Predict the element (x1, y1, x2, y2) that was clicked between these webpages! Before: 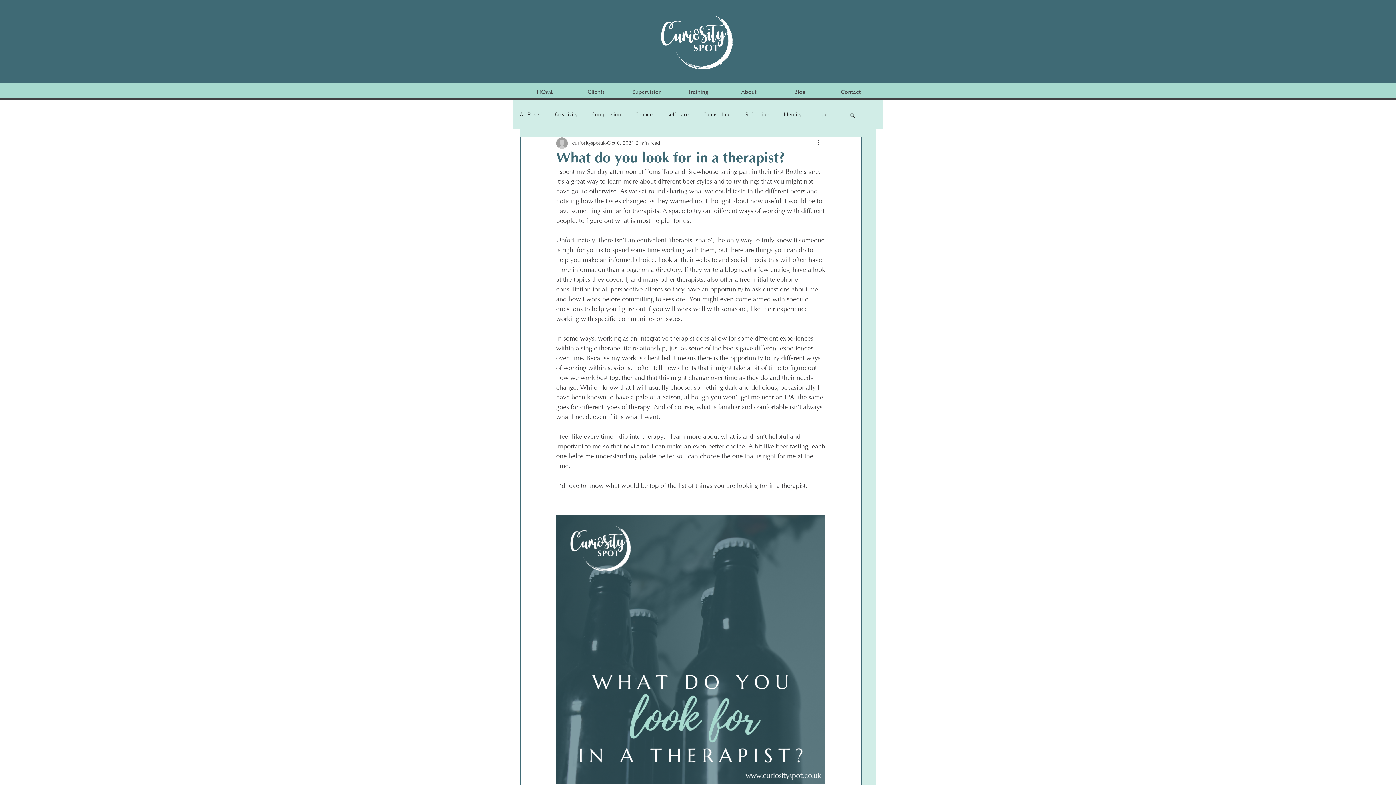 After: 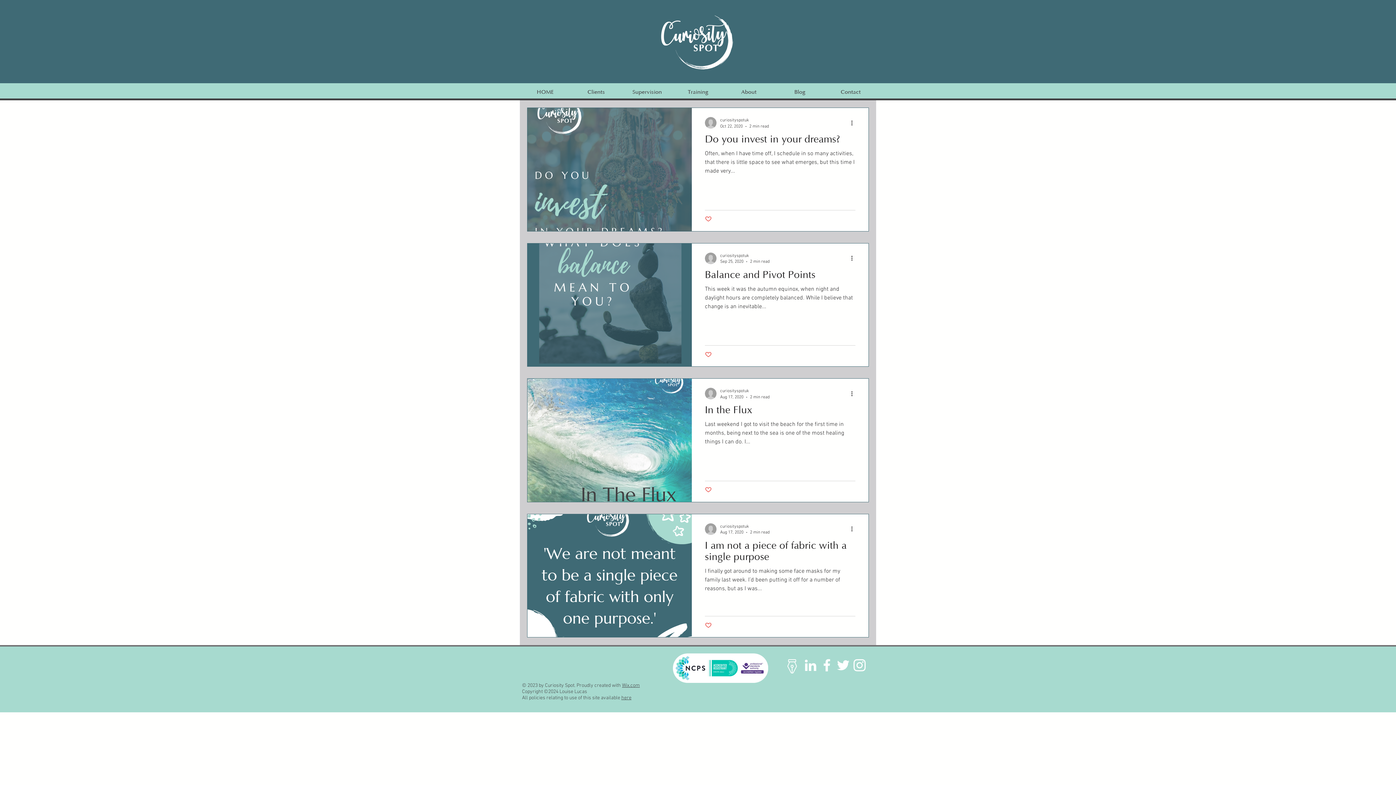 Action: bbox: (555, 111, 577, 118) label: Creativity